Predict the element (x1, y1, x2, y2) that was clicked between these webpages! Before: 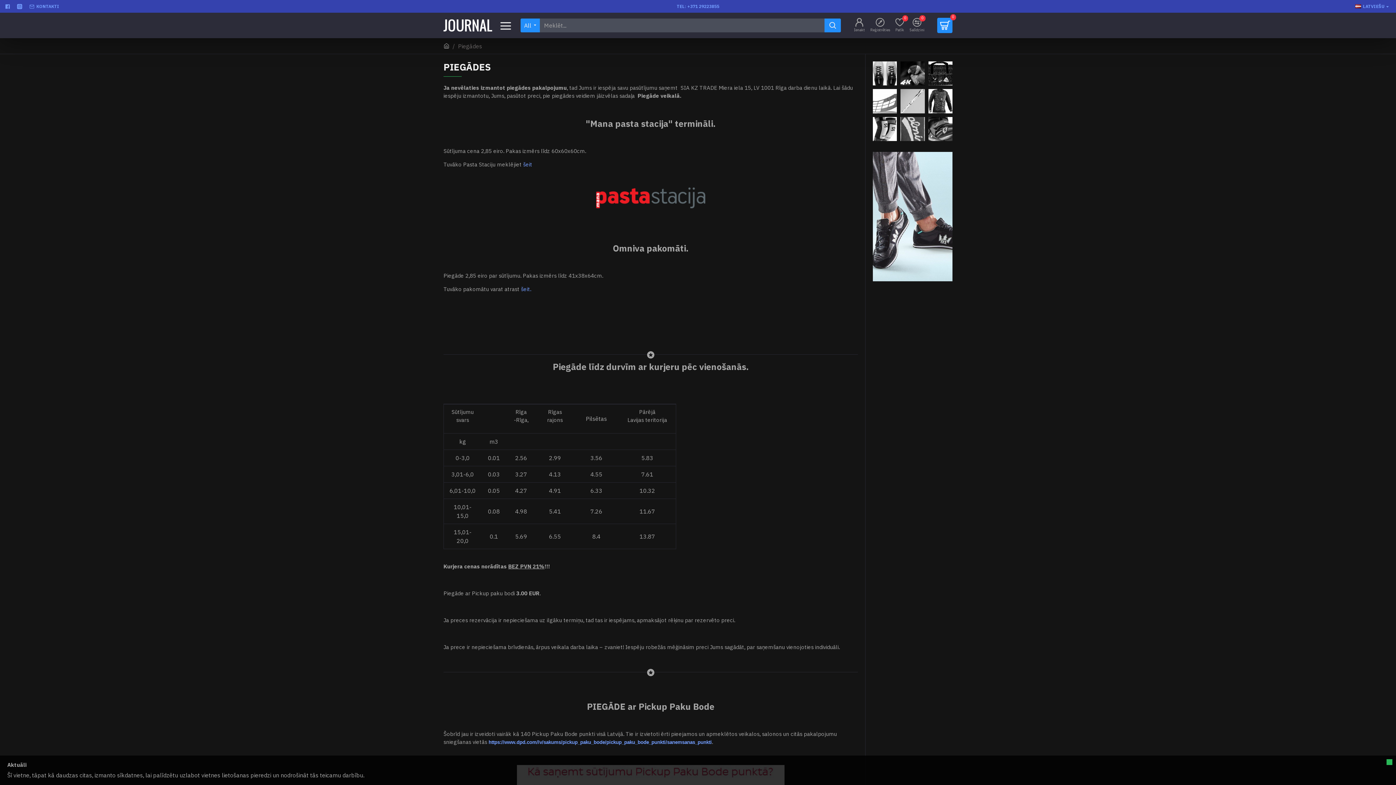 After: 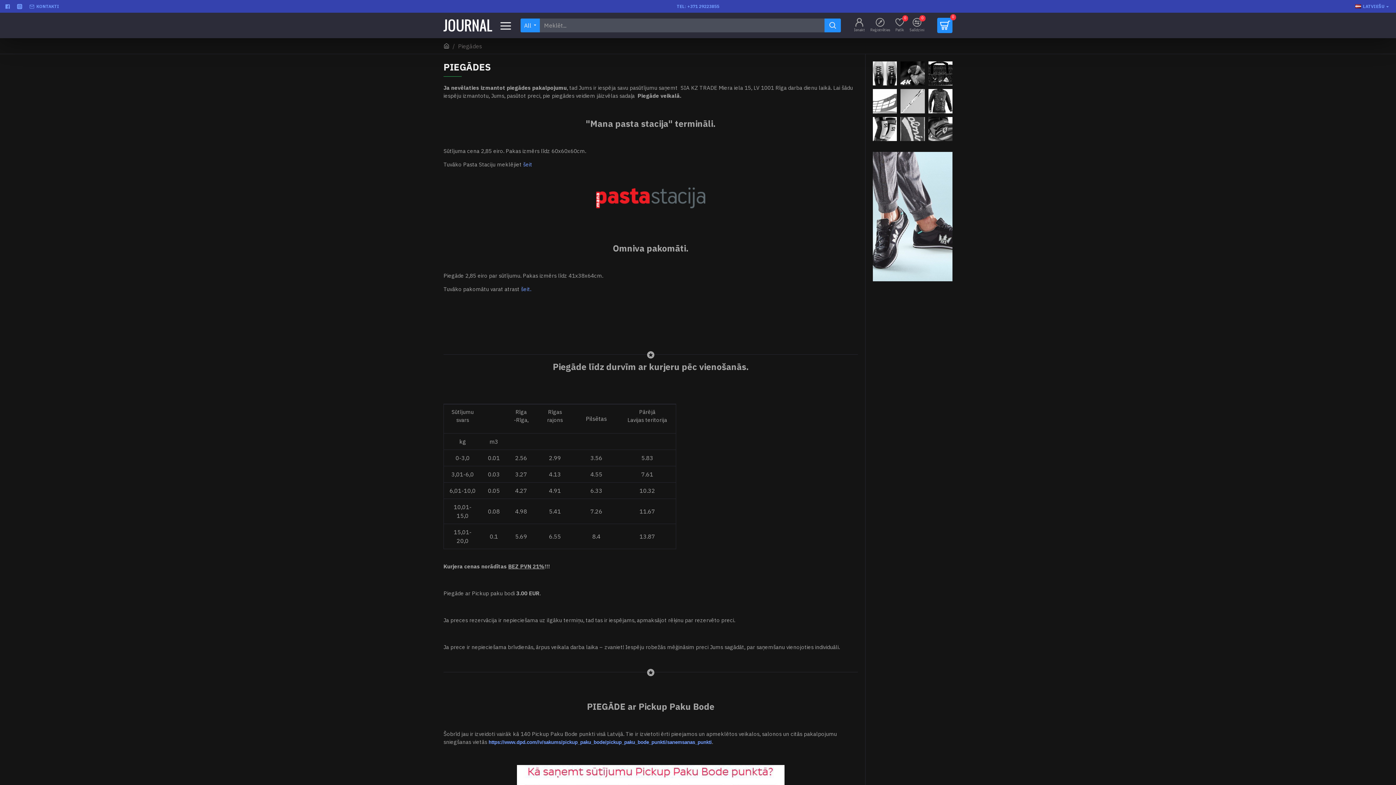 Action: bbox: (1386, 759, 1392, 765)